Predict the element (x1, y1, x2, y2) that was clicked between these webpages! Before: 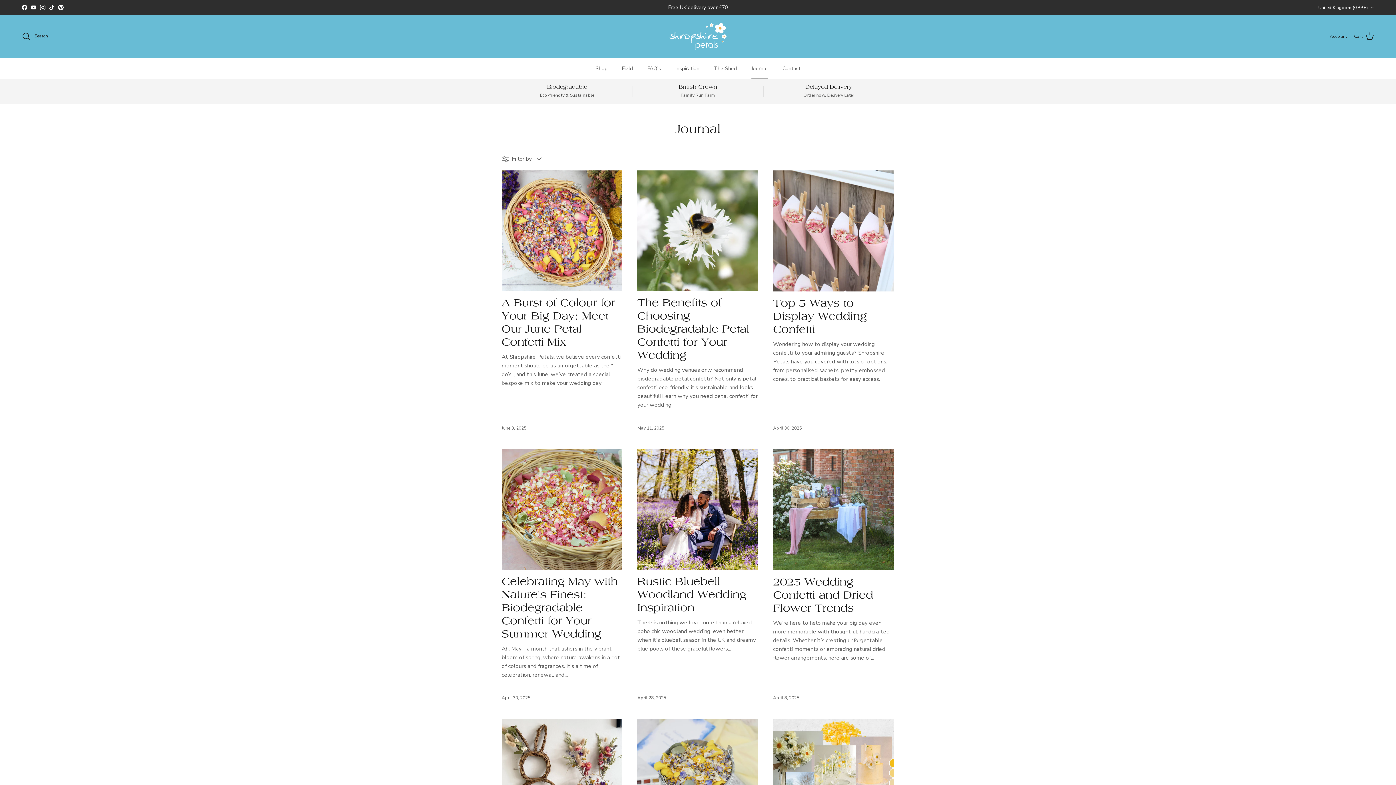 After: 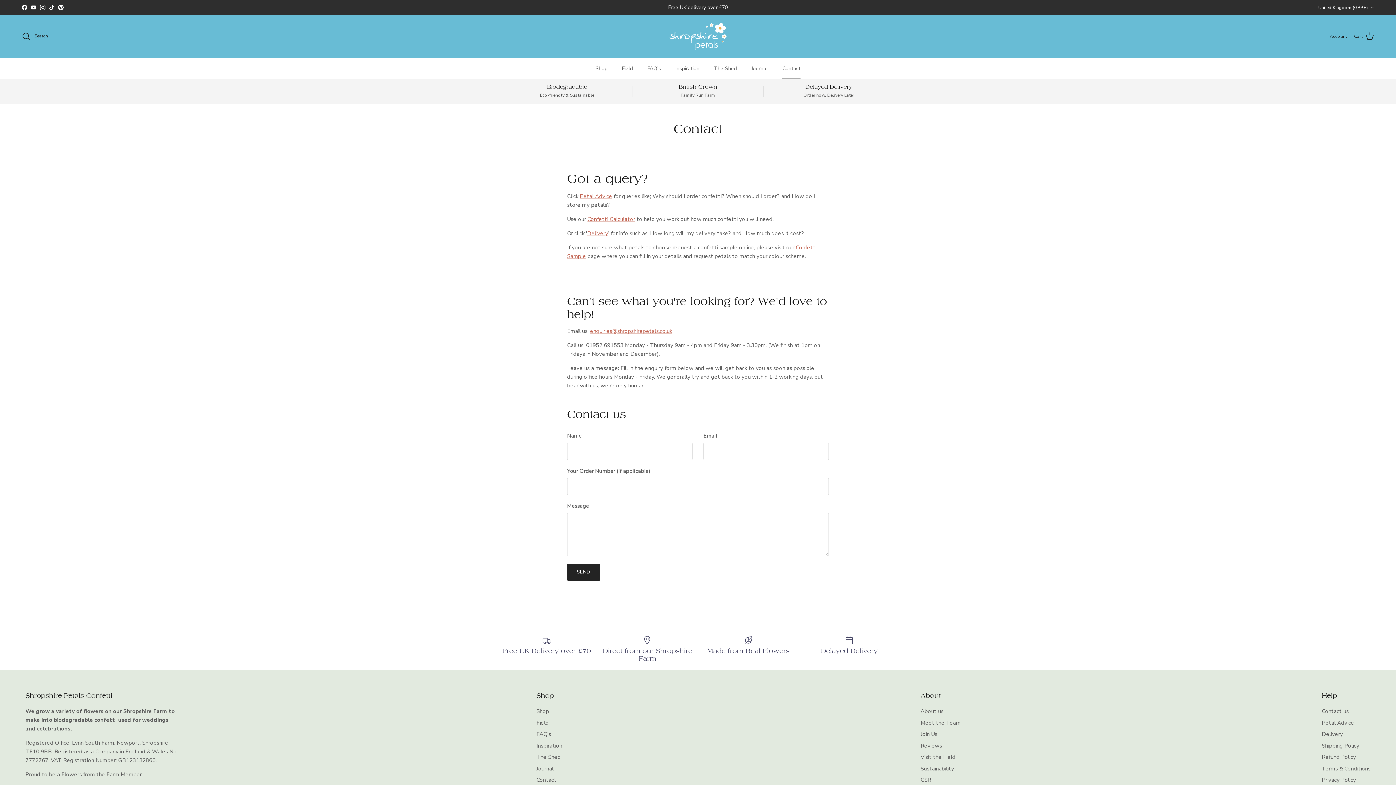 Action: label: Contact bbox: (776, 58, 807, 78)